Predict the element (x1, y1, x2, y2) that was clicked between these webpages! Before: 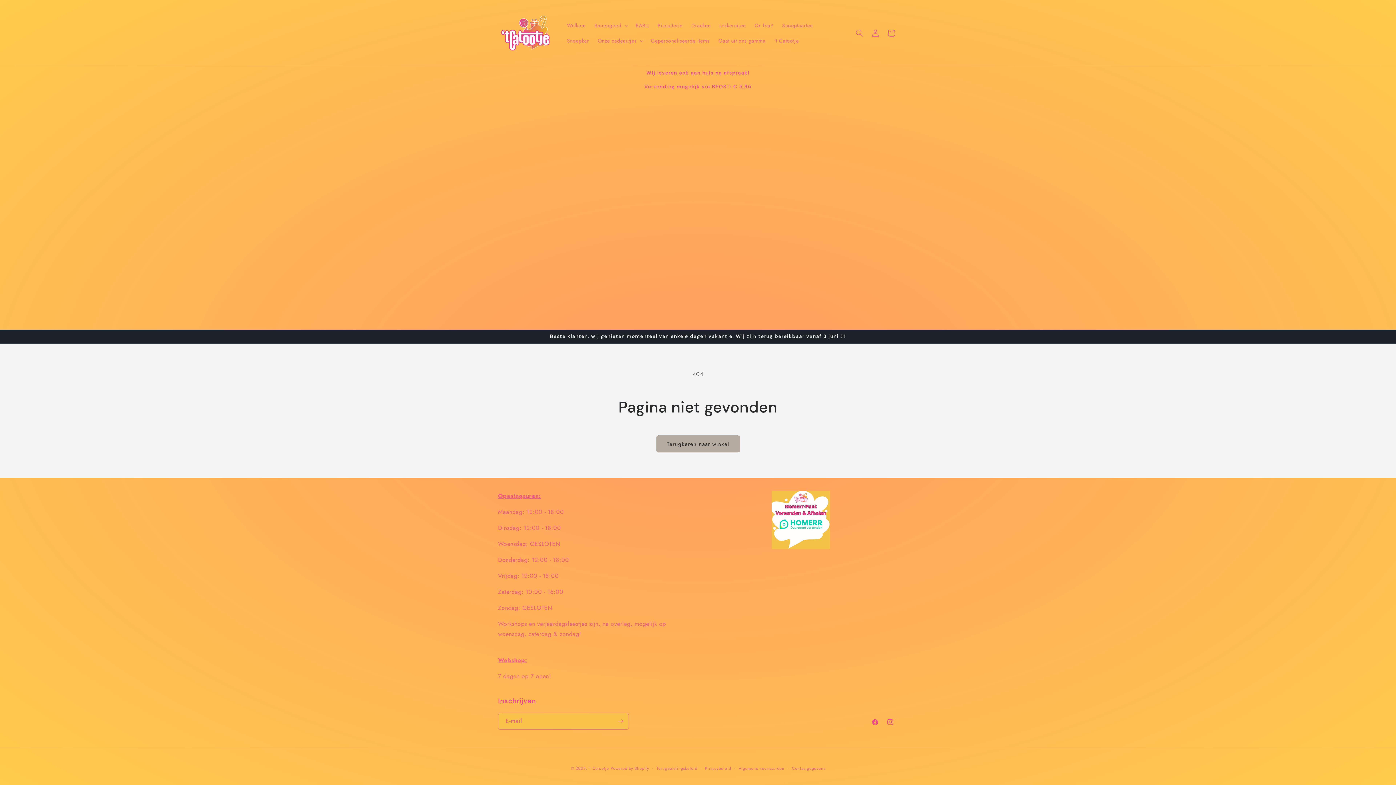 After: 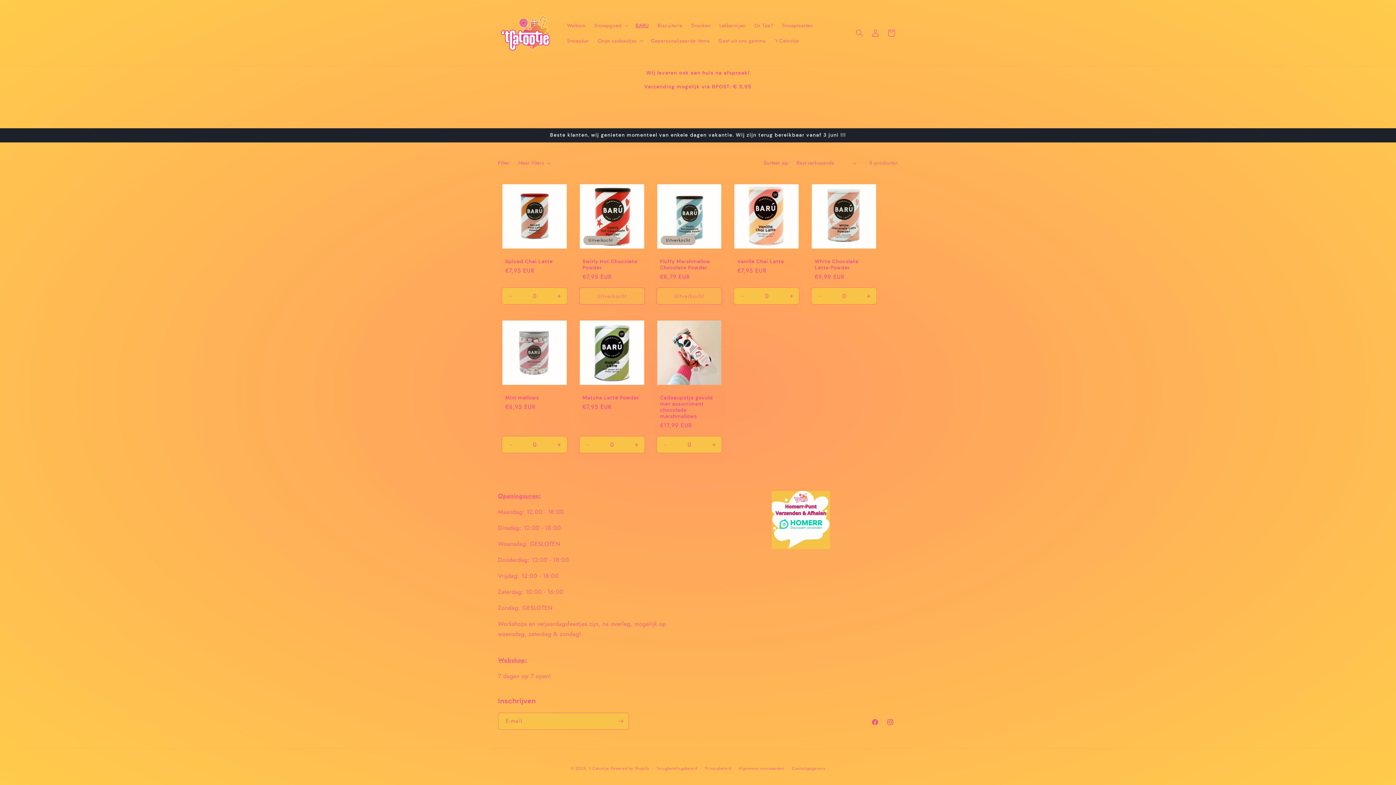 Action: label: BARU bbox: (631, 17, 653, 32)